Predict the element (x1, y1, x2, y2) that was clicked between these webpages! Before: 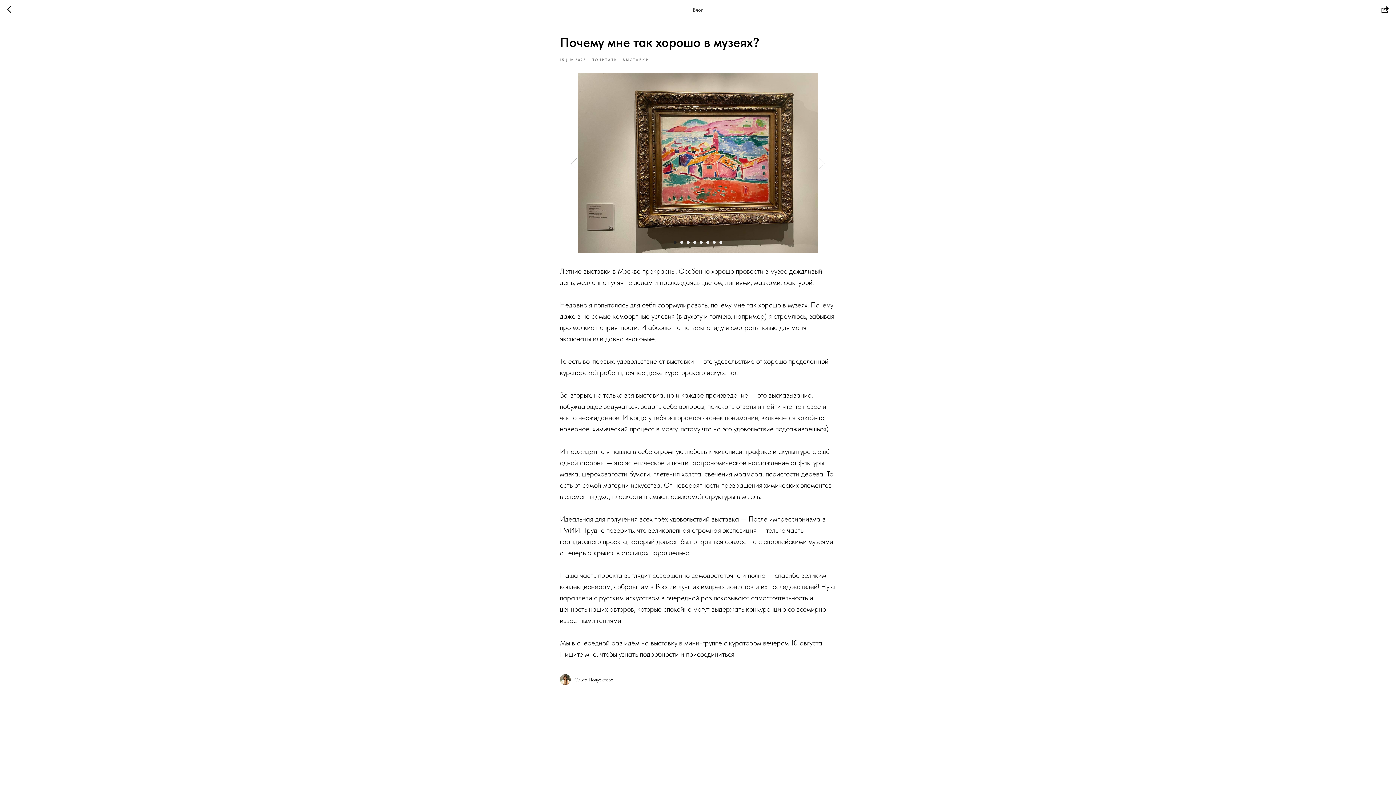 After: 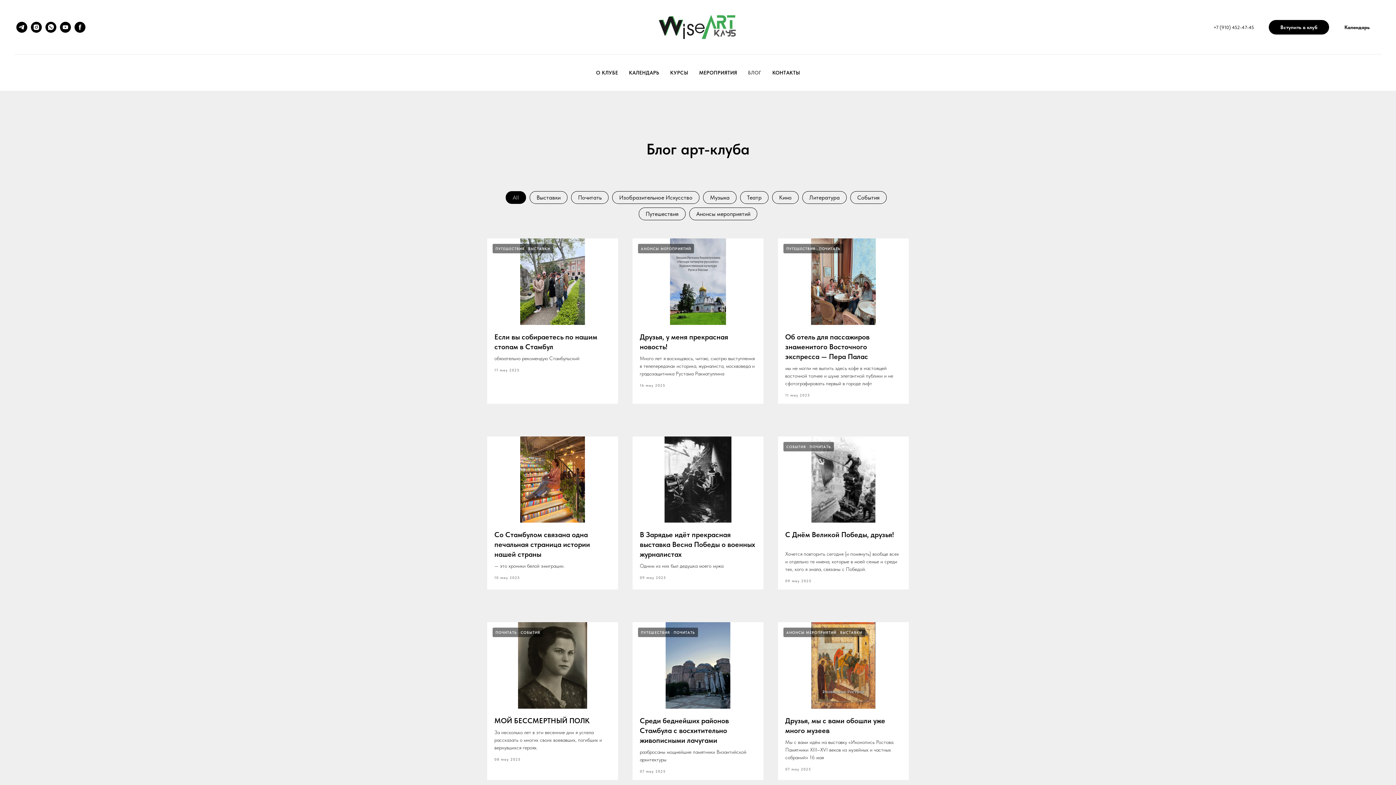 Action: bbox: (7, 5, 15, 14)